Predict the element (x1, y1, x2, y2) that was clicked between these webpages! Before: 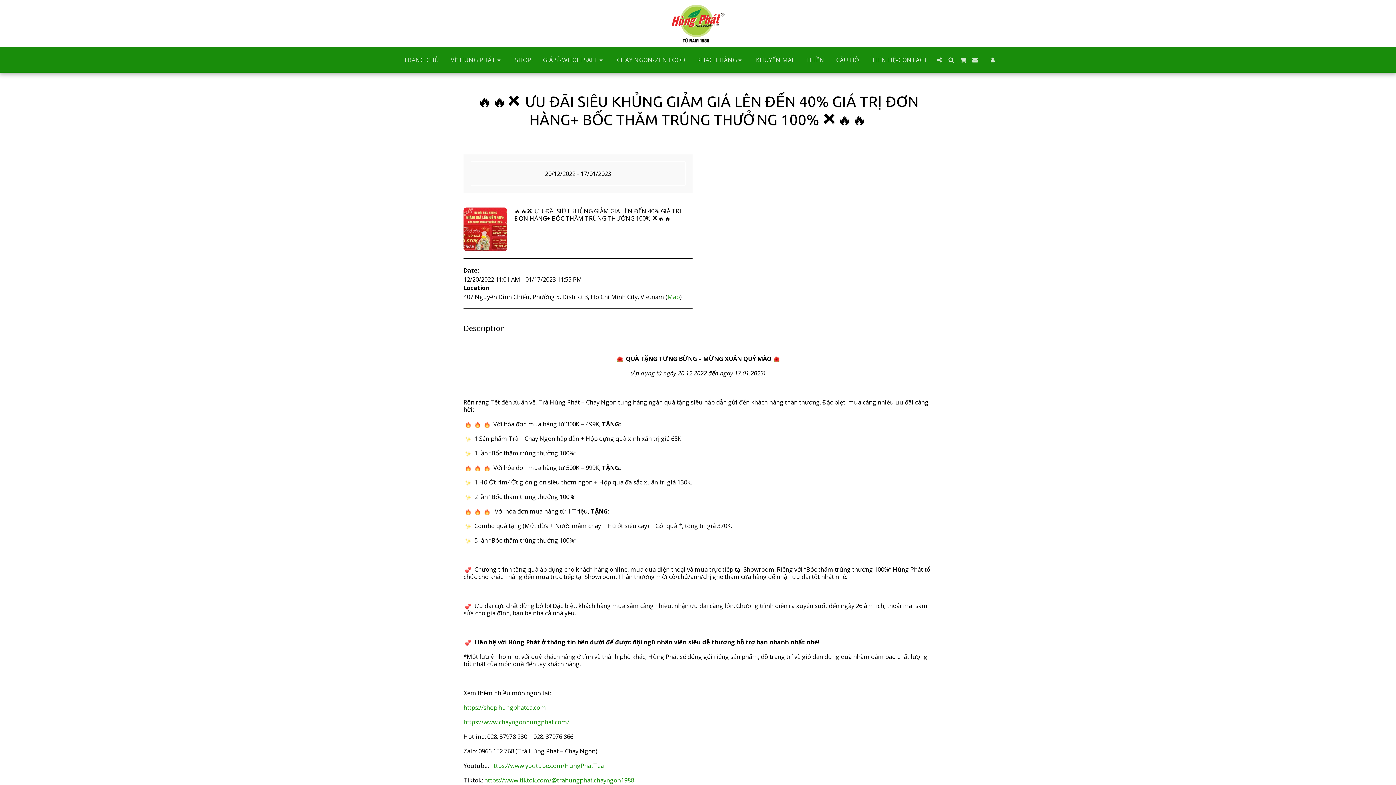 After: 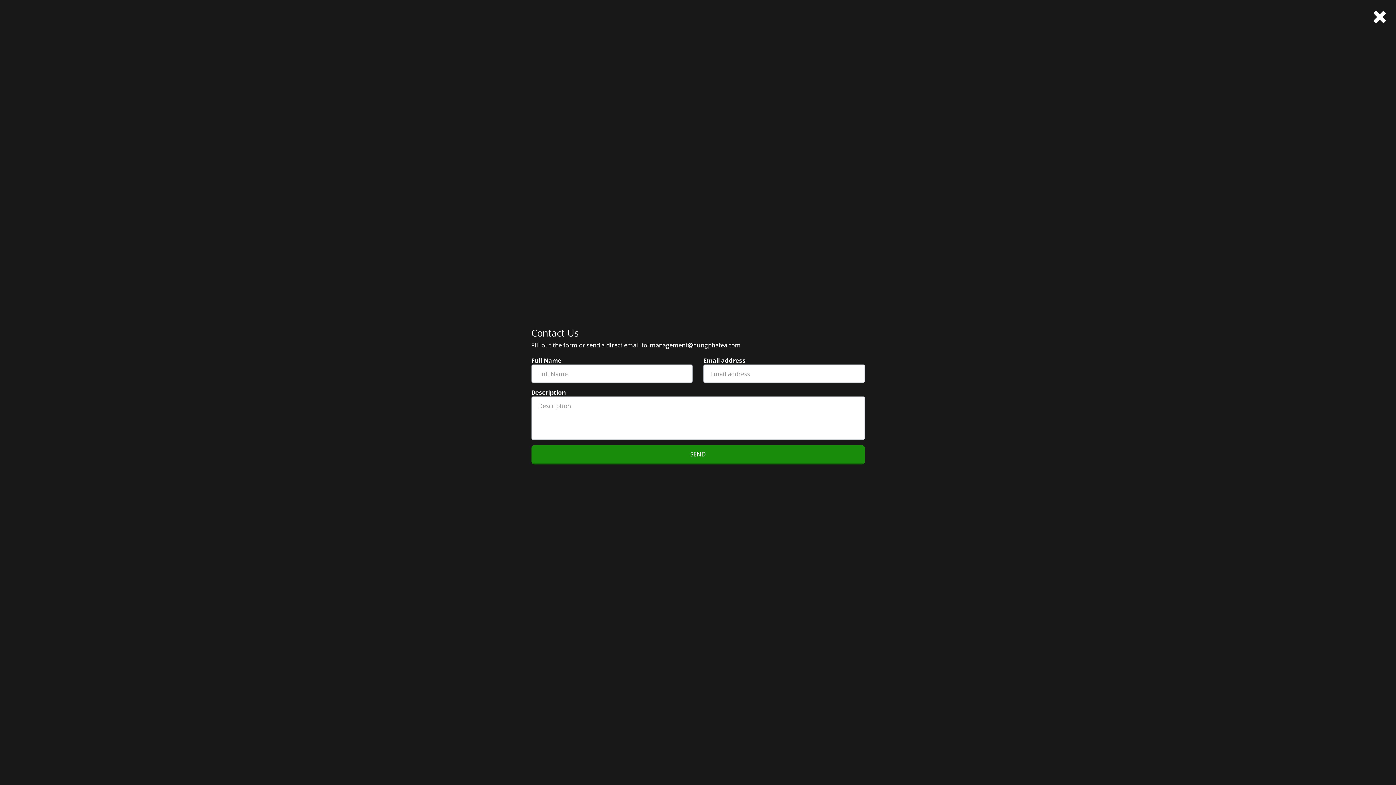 Action: bbox: (969, 57, 980, 62) label:  